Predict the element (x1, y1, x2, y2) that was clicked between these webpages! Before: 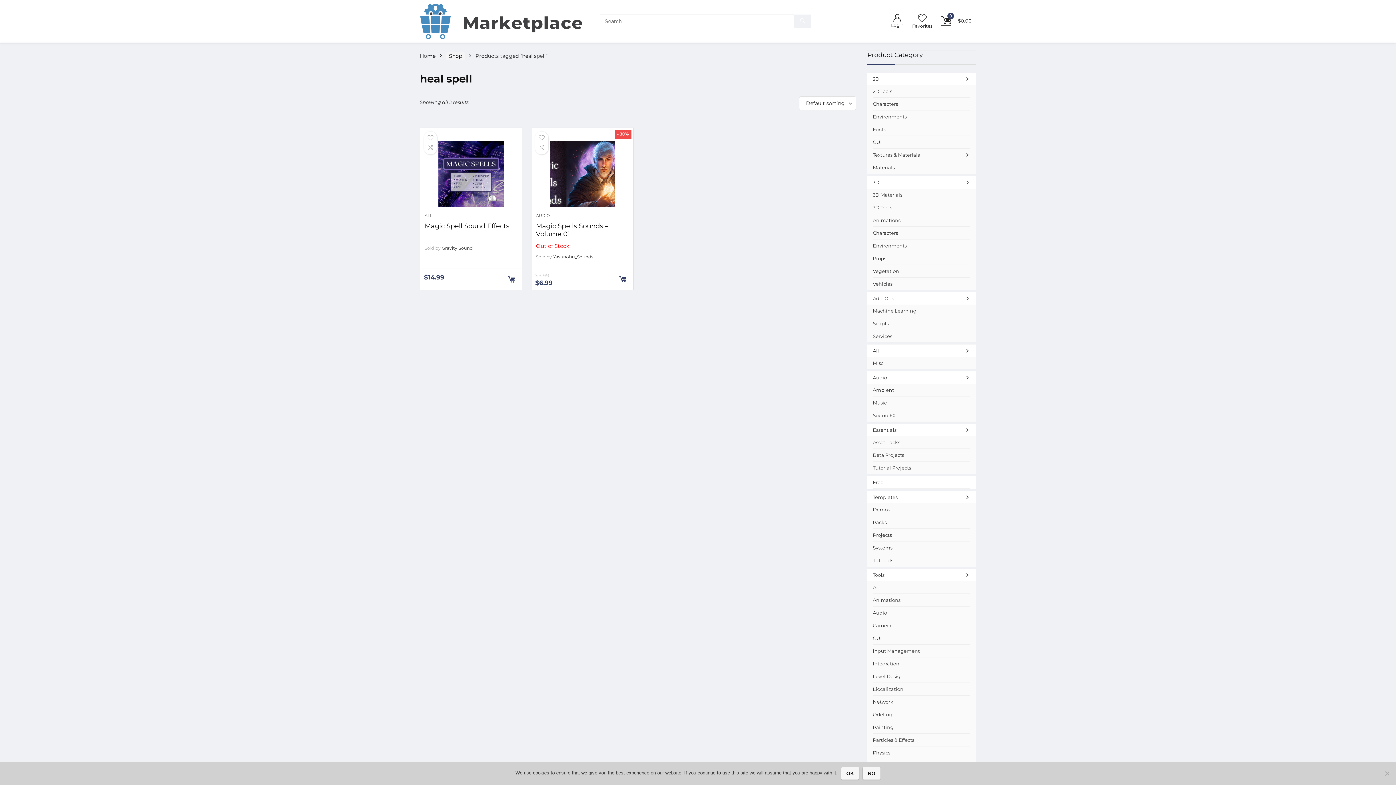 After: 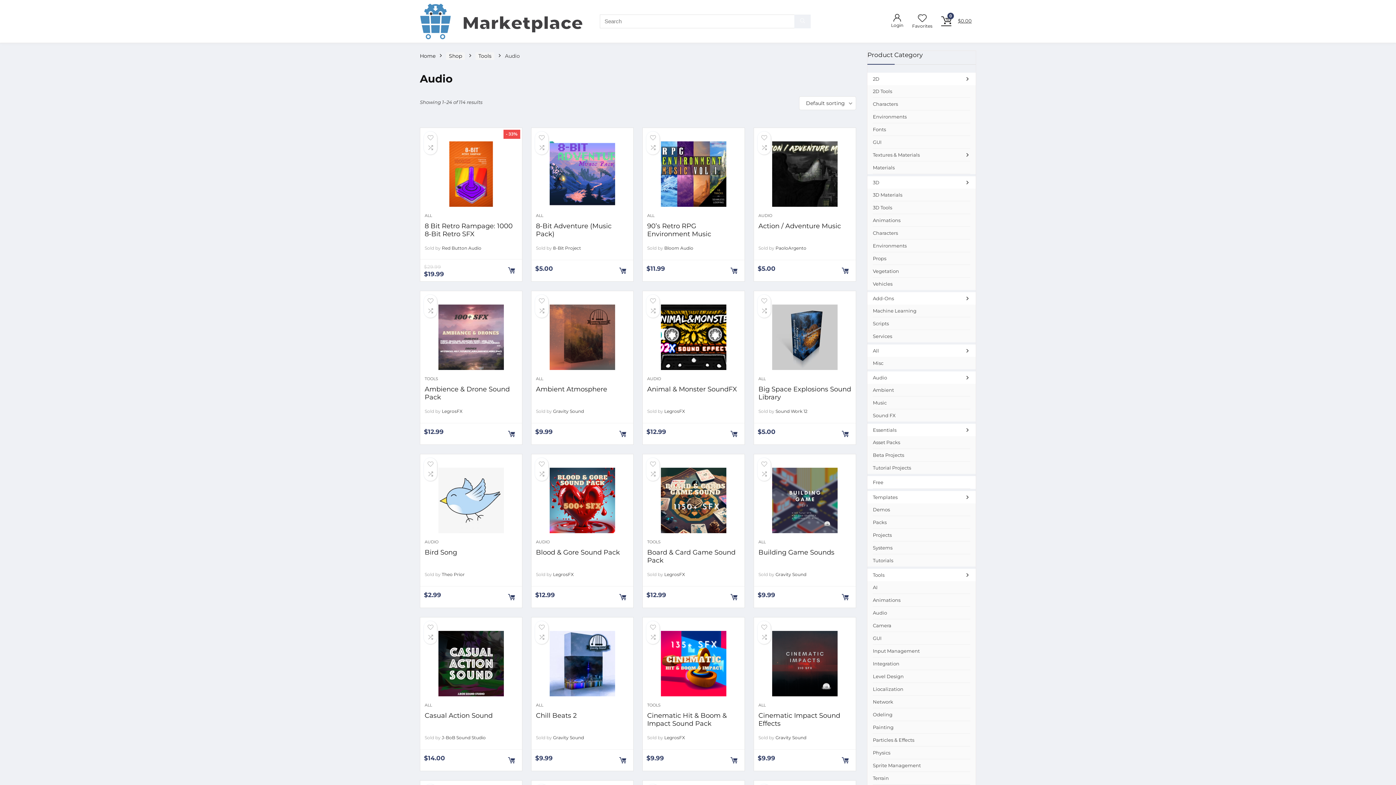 Action: label: Audio bbox: (873, 606, 970, 619)